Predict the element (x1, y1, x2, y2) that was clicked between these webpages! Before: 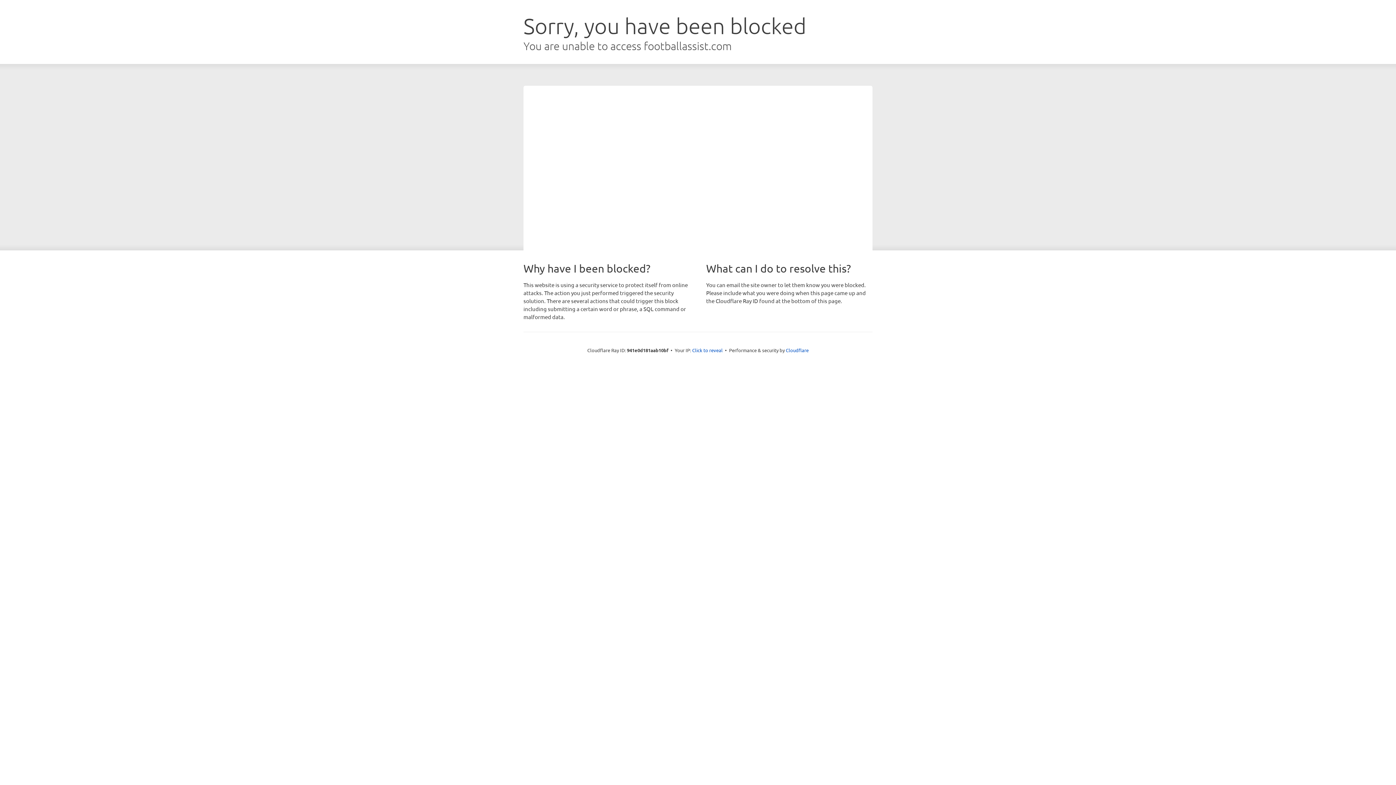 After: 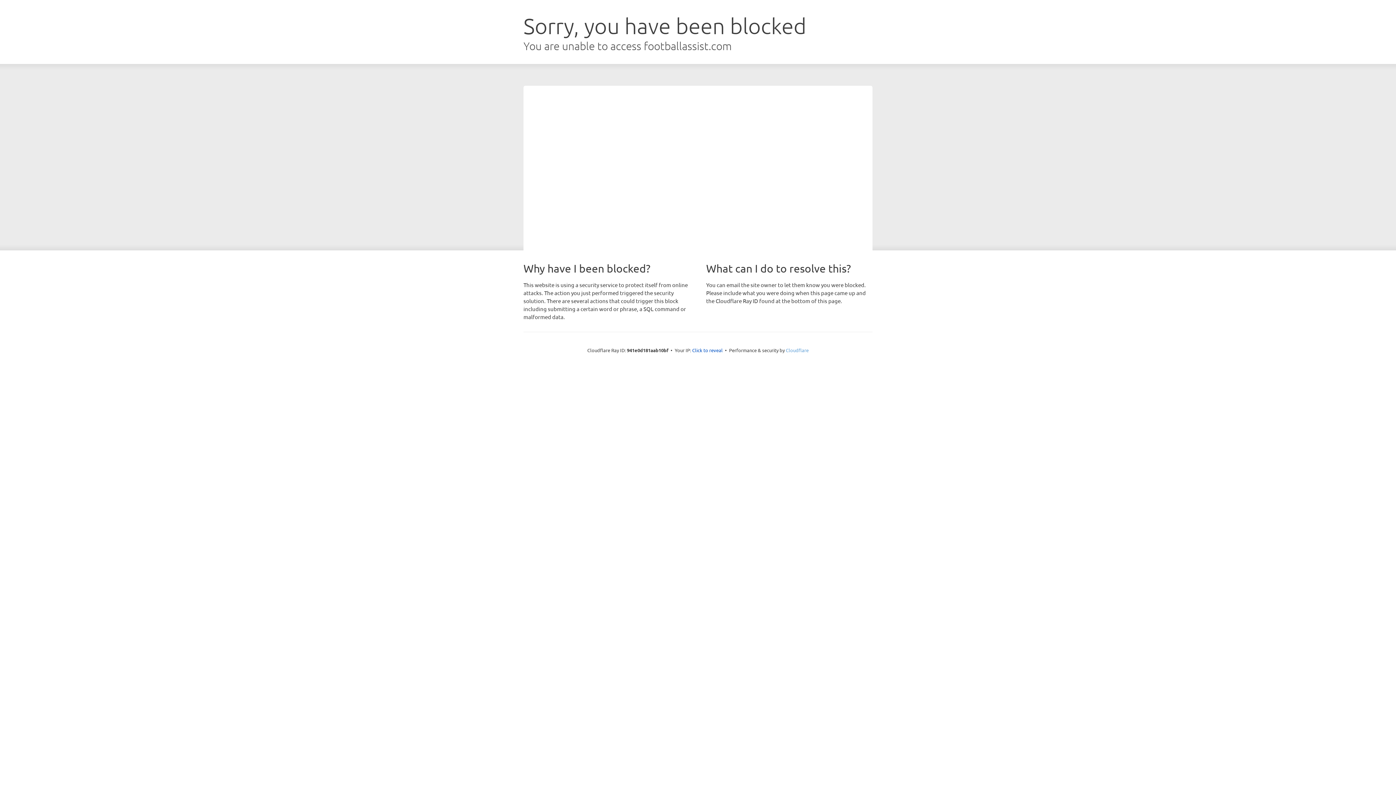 Action: label: Cloudflare bbox: (786, 347, 808, 353)